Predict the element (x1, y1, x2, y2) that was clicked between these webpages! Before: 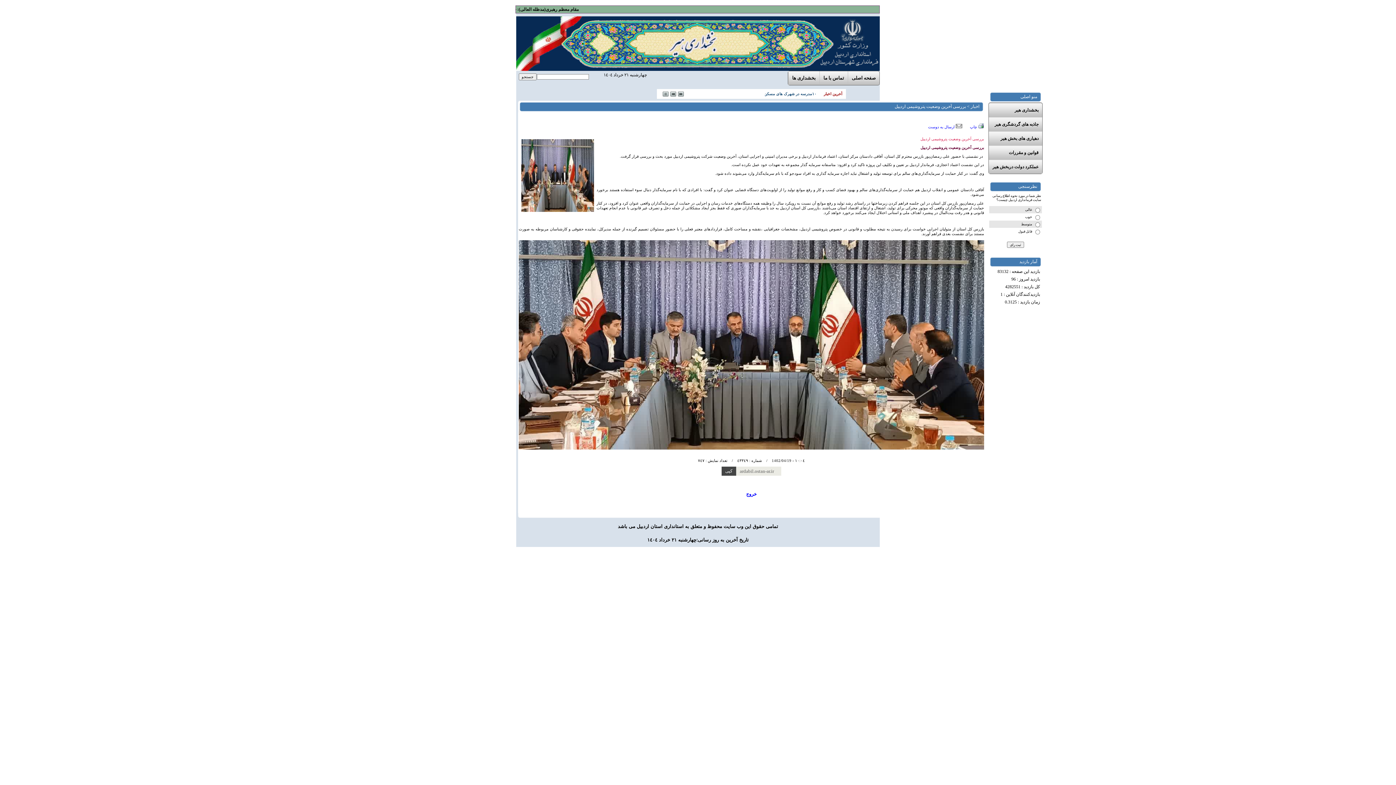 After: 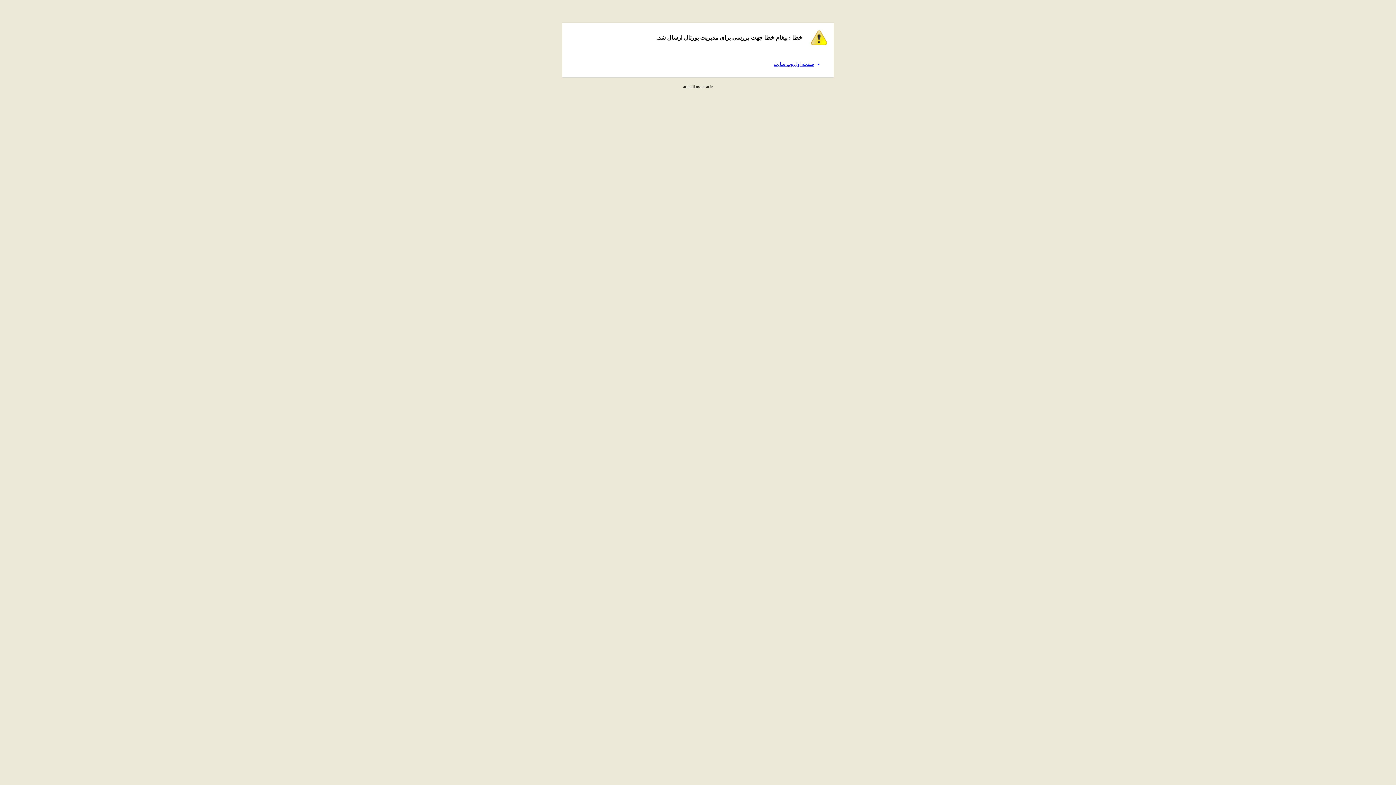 Action: bbox: (740, 468, 774, 474) label: ardabil.ostan-ar.ir